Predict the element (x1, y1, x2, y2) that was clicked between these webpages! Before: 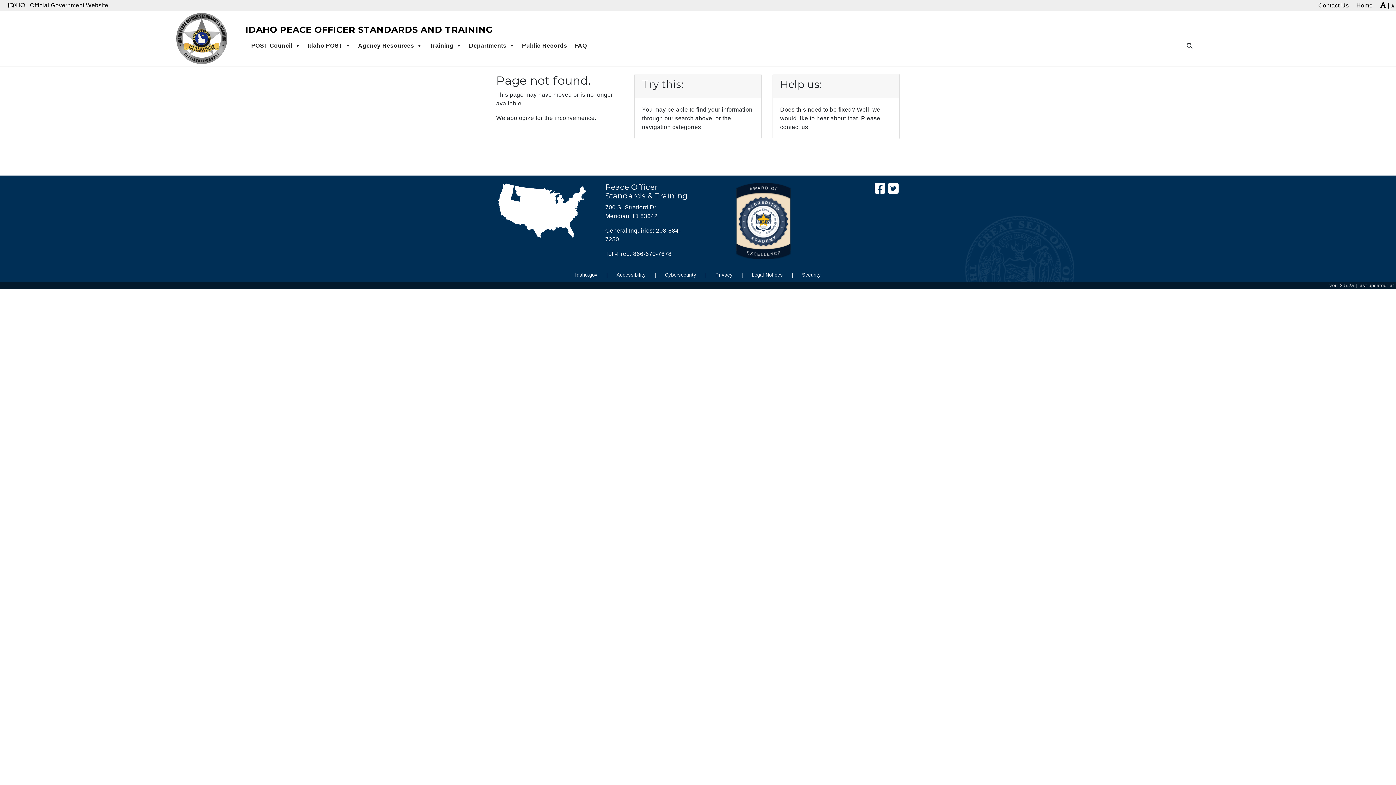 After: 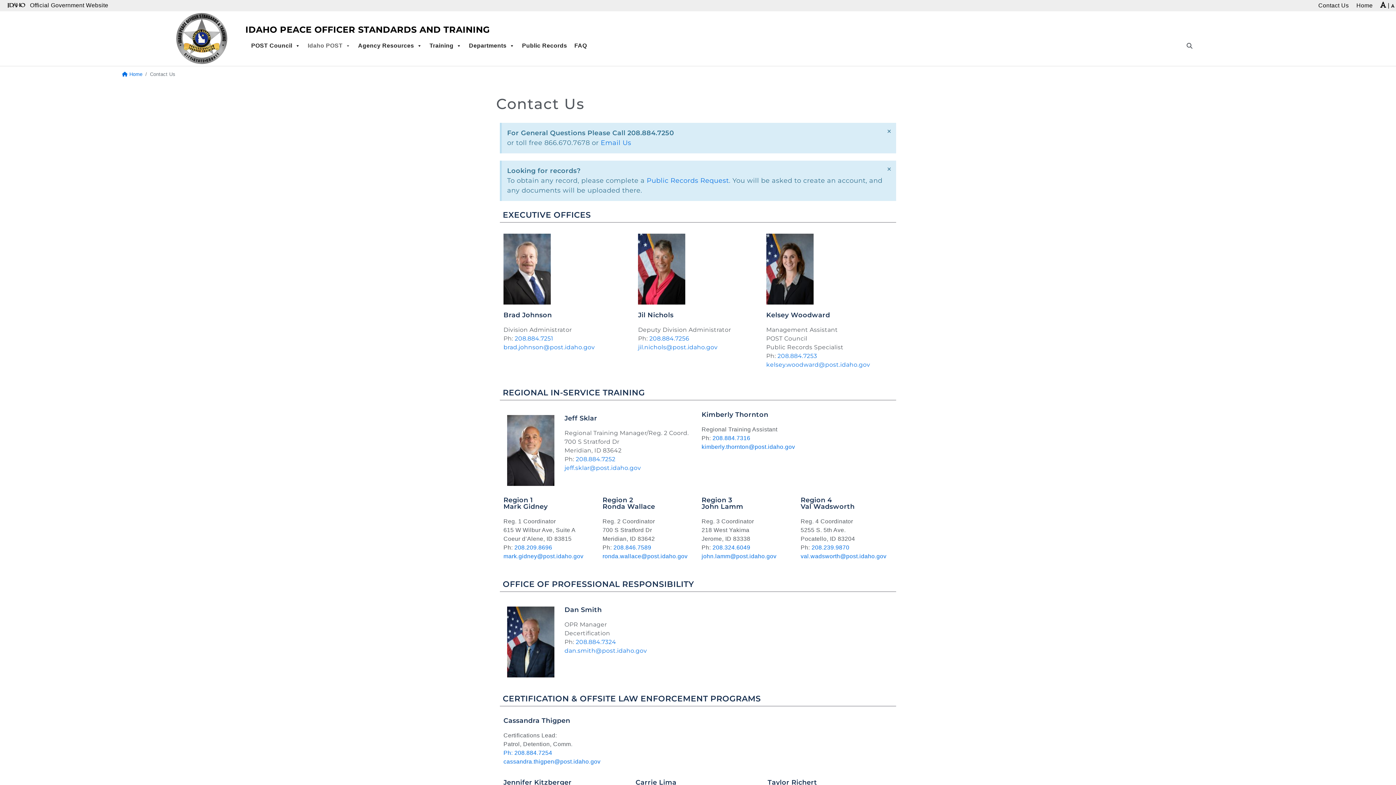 Action: bbox: (1314, -1, 1352, 12) label: Contact Us